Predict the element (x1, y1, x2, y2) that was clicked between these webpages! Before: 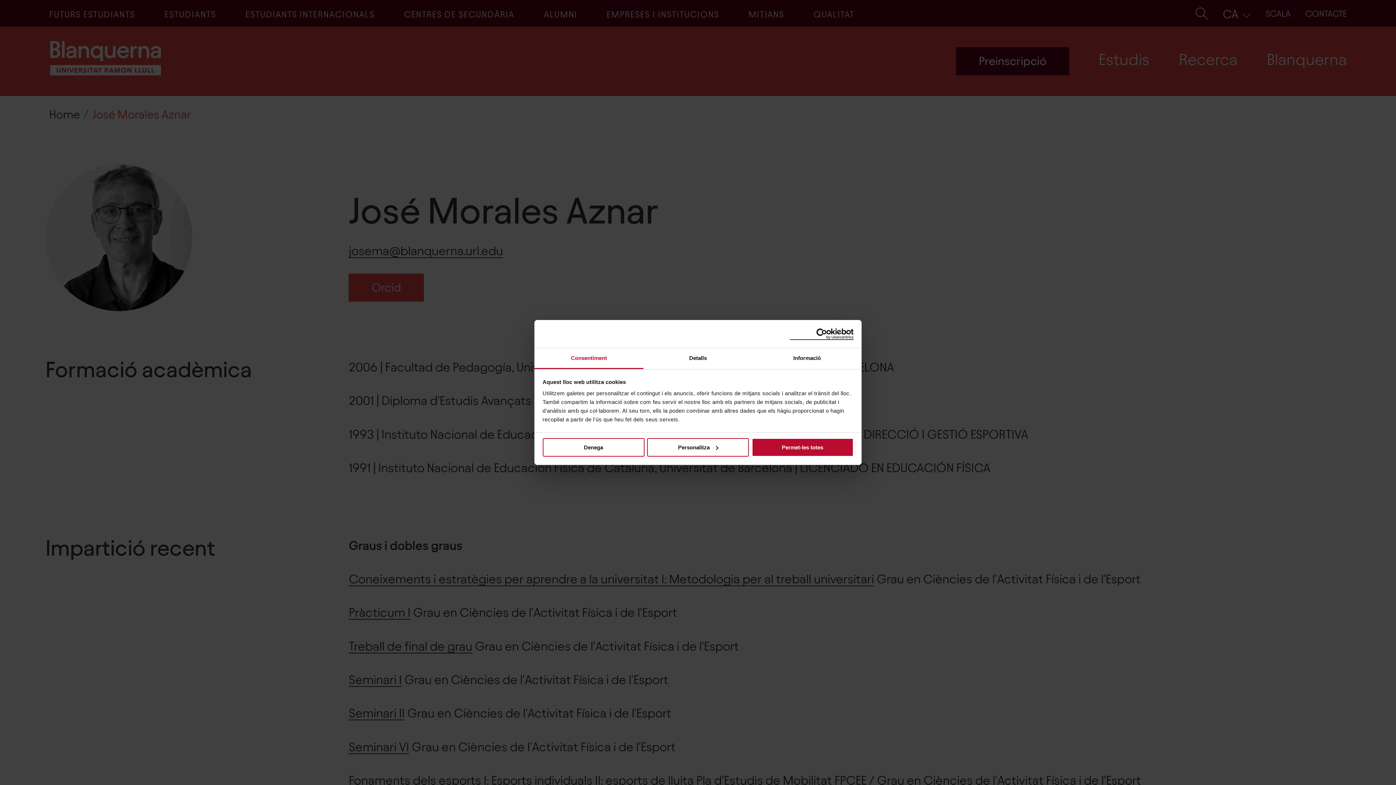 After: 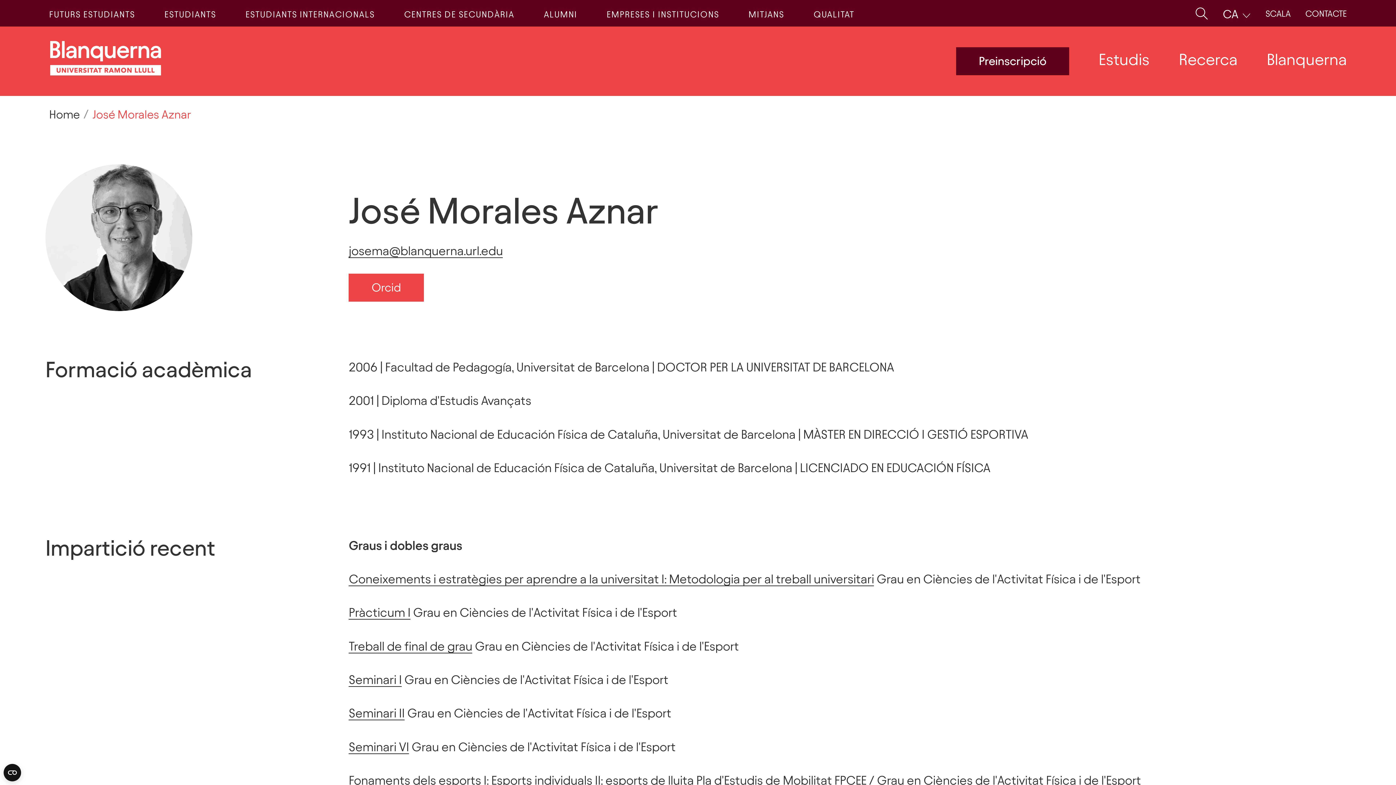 Action: label: Permet-les totes bbox: (751, 438, 853, 456)